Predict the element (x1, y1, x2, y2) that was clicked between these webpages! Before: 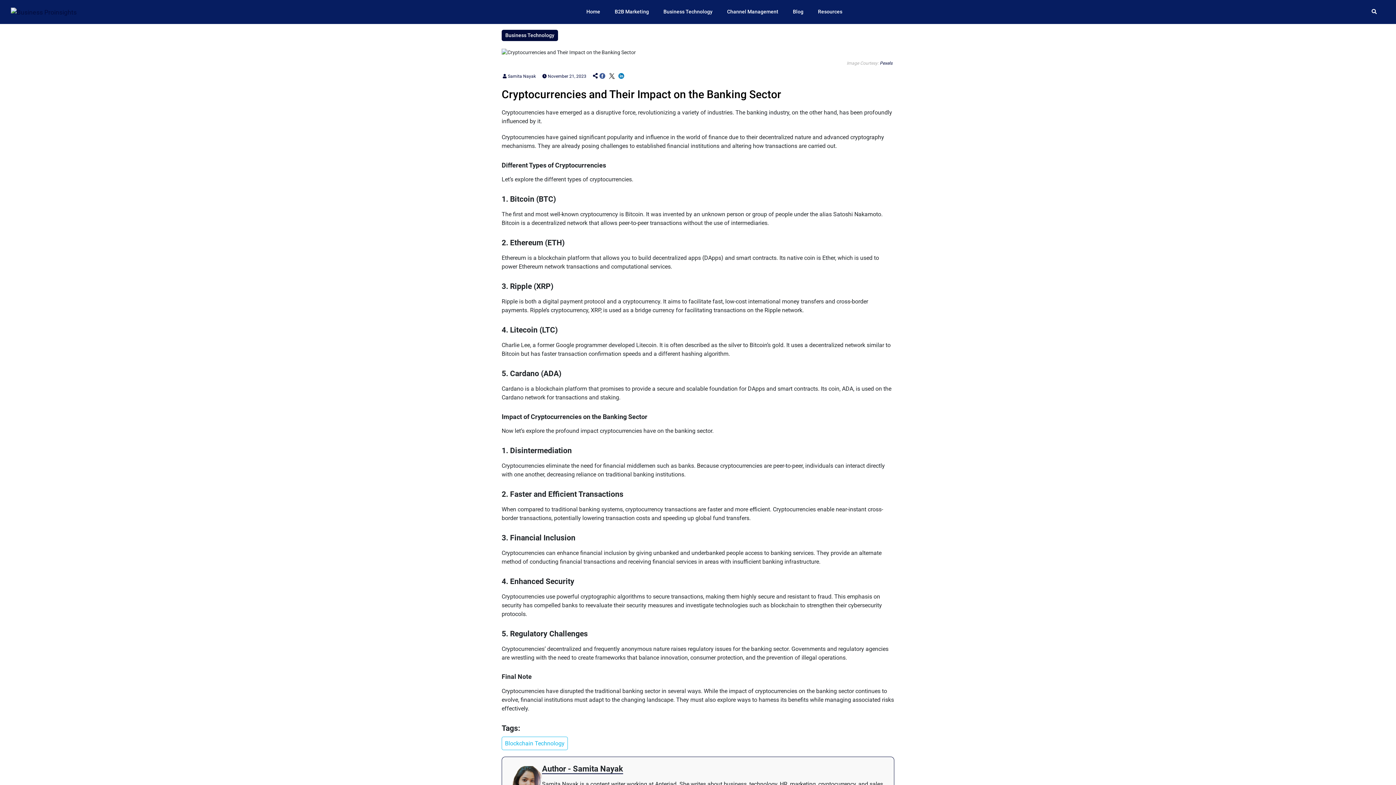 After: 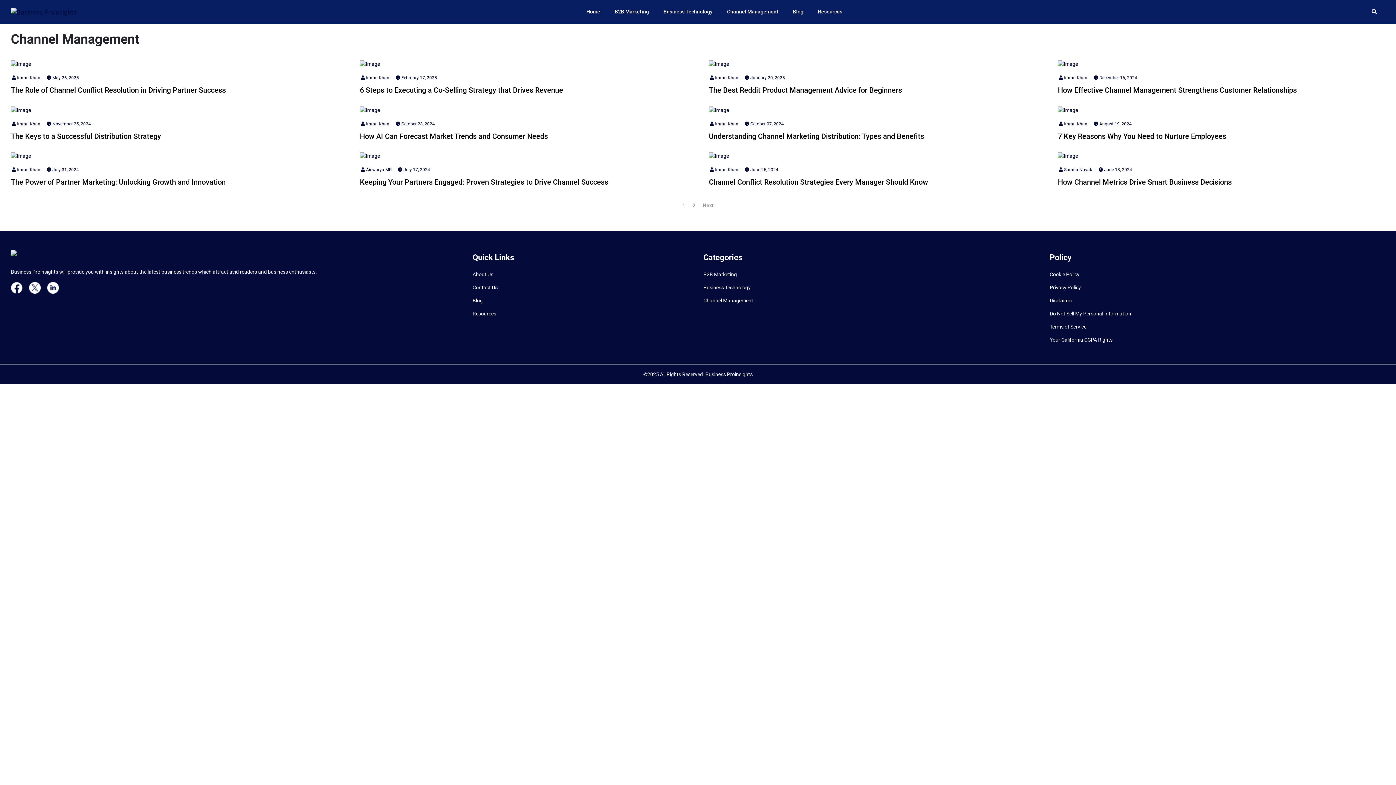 Action: label: Channel Management bbox: (727, 6, 778, 17)